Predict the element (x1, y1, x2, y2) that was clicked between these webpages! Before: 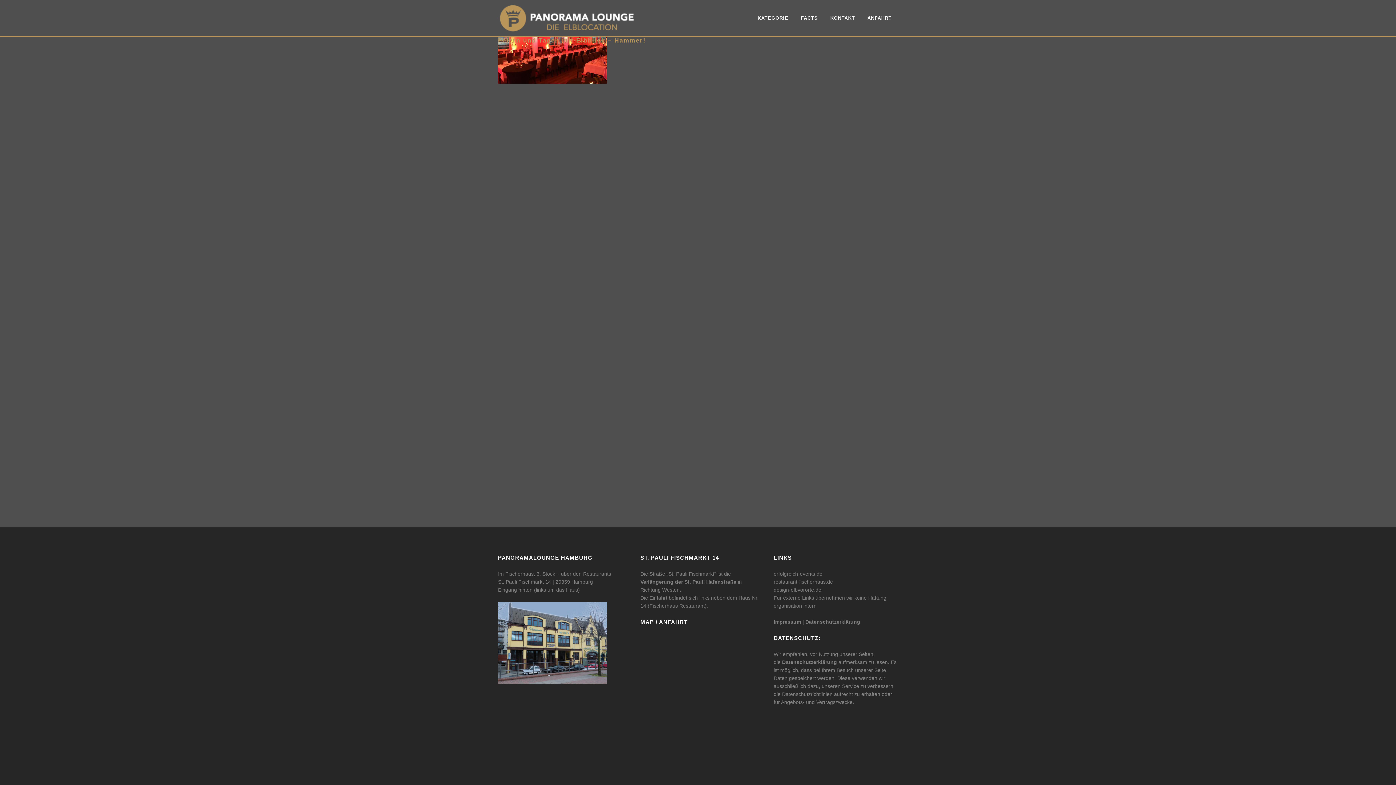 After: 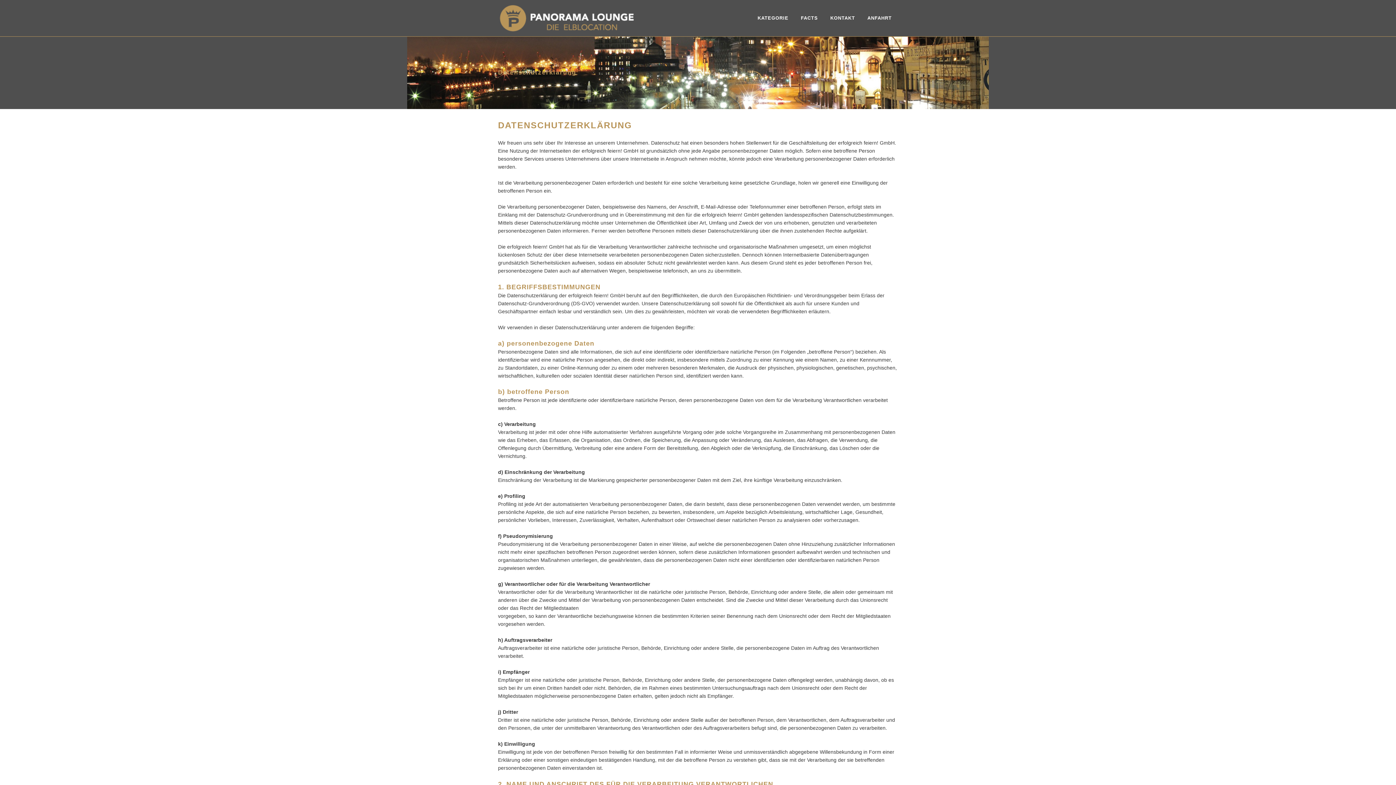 Action: bbox: (805, 619, 860, 624) label: Datenschutzerklärung